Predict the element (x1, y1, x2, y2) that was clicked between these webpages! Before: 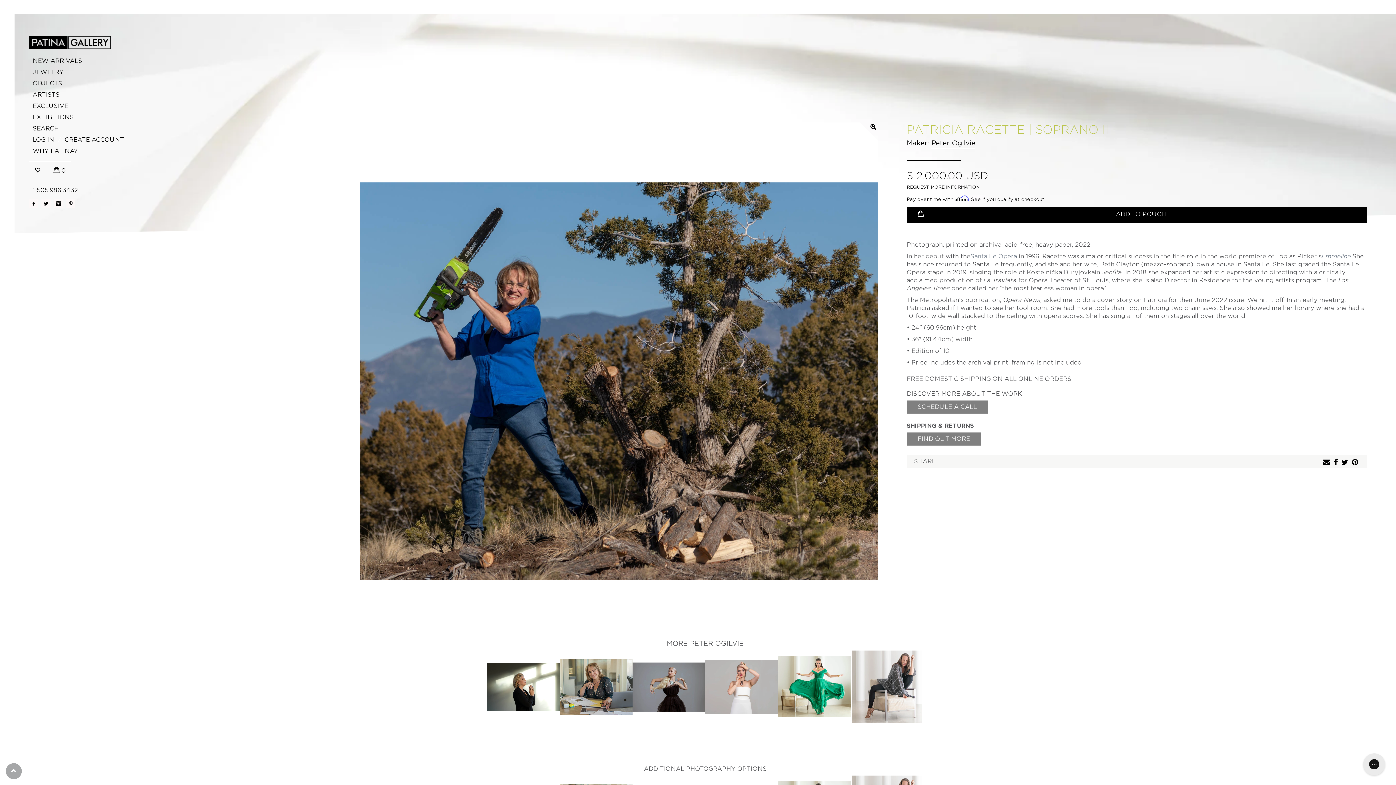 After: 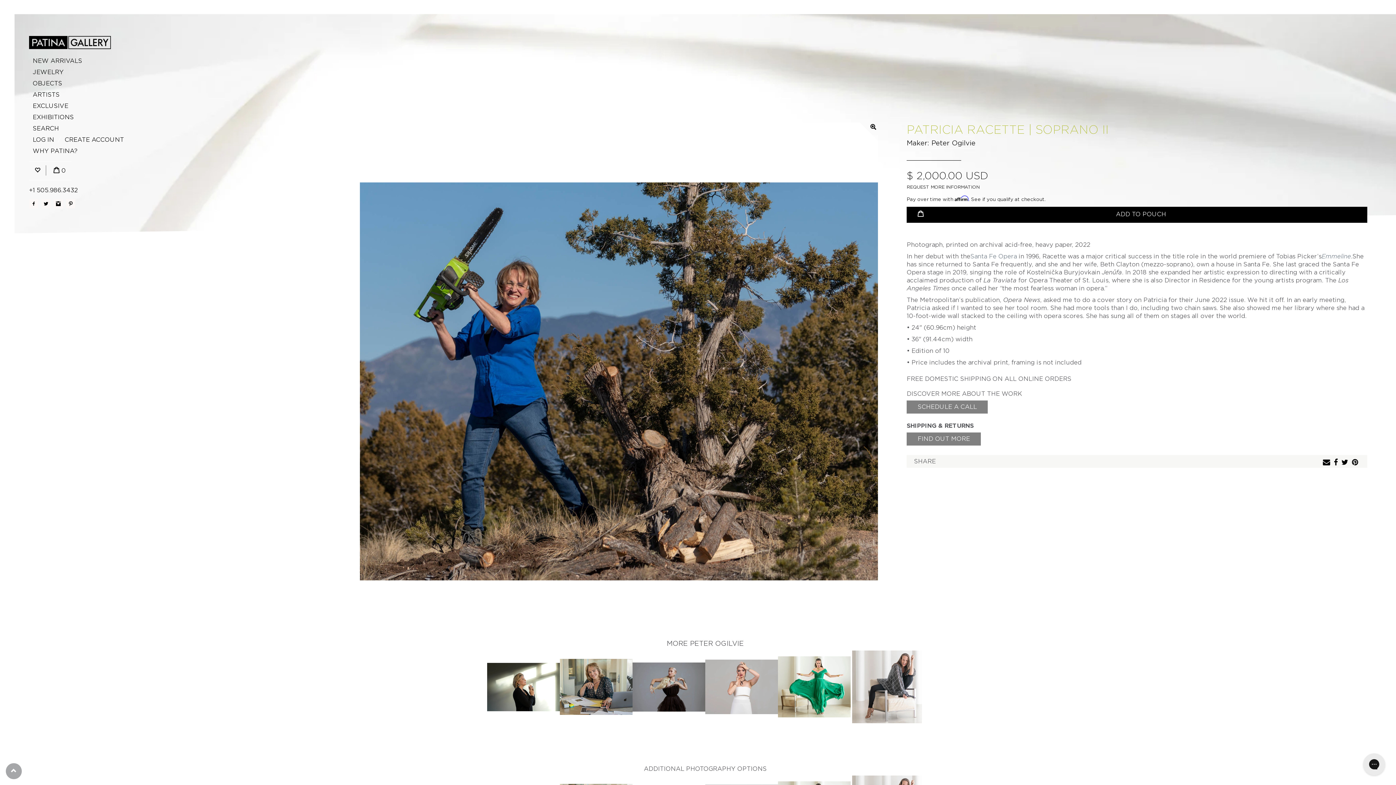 Action: bbox: (1334, 459, 1339, 466) label: https://www.facebook.com/sharer/sharer.php?u=https://www.patina-gallery.com/products/patricia-racette-soprano-ii